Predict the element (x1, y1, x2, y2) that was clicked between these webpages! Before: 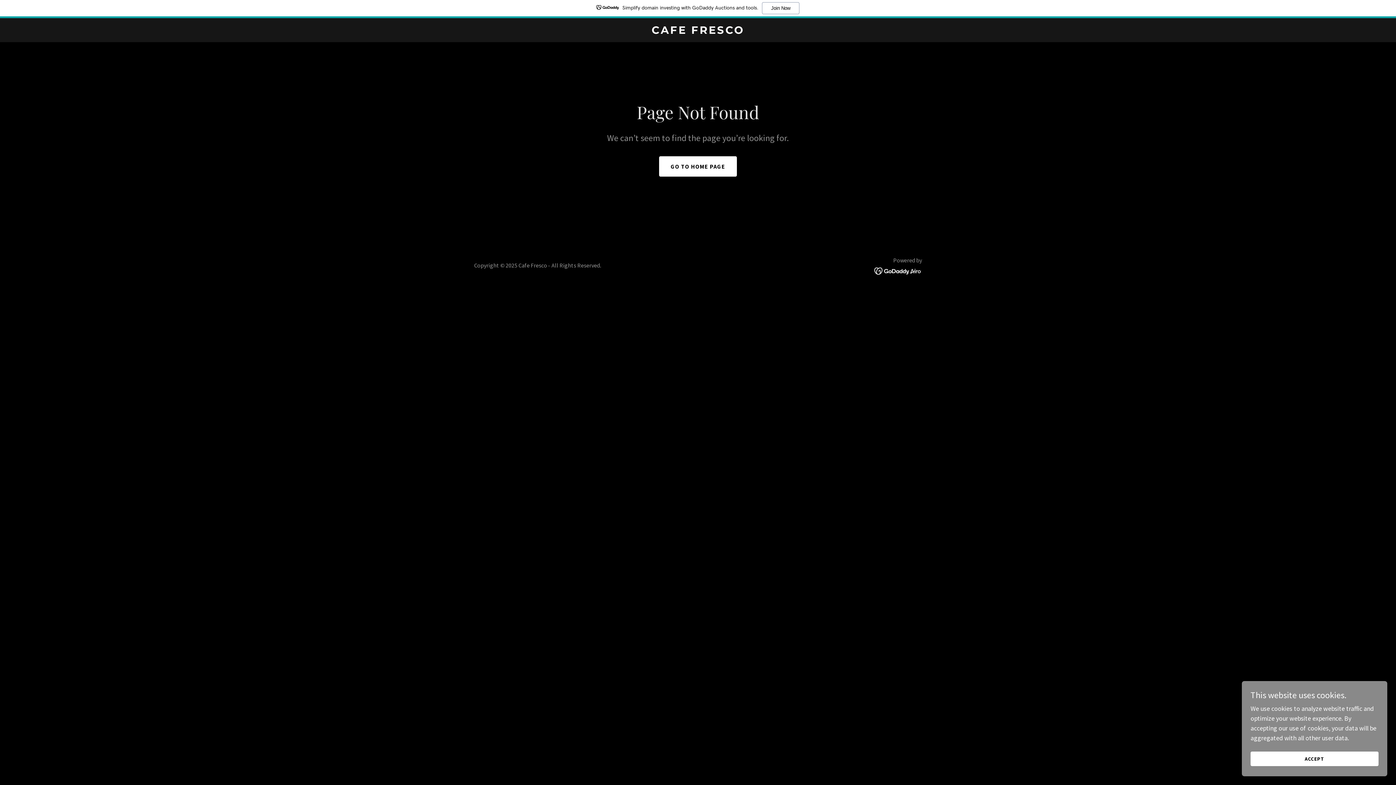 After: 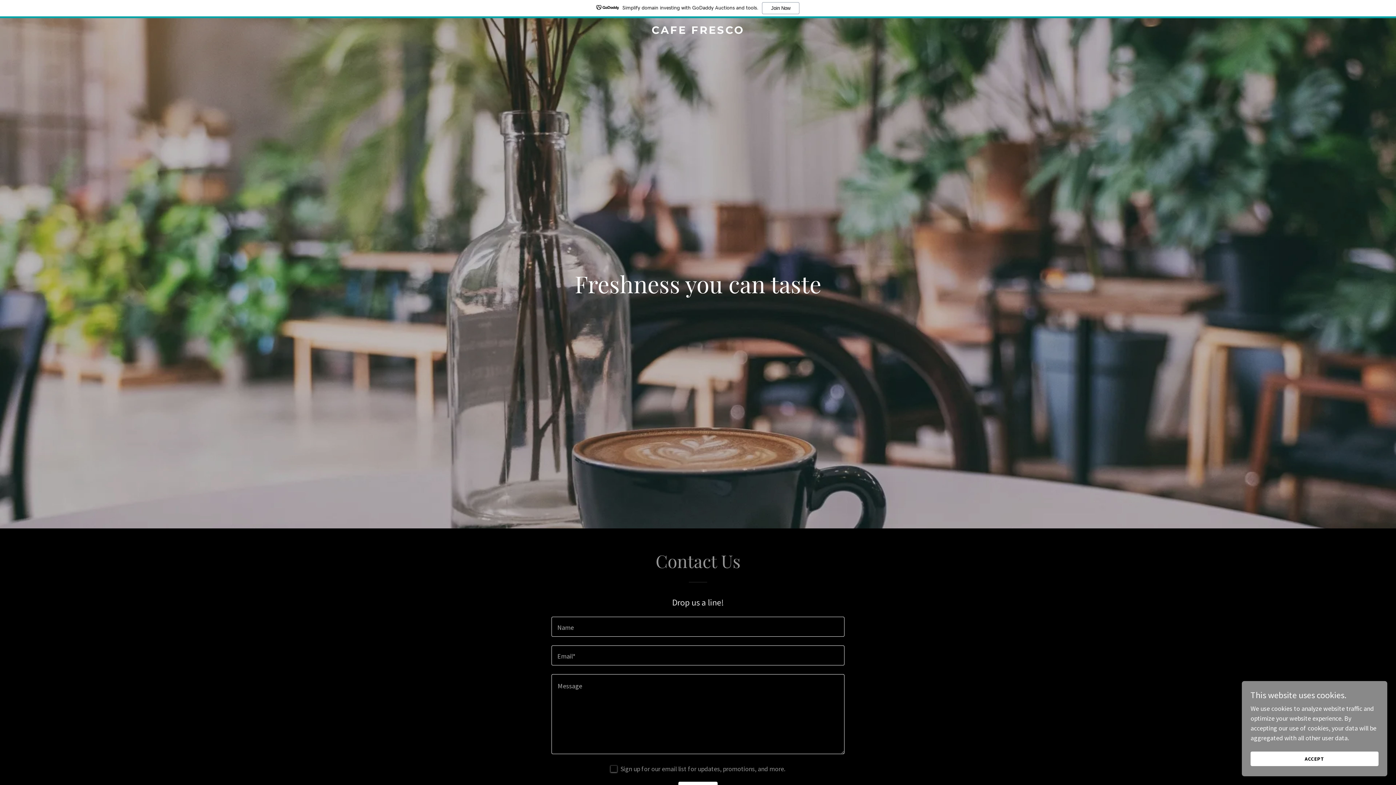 Action: bbox: (471, 27, 925, 35) label: CAFE FRESCO